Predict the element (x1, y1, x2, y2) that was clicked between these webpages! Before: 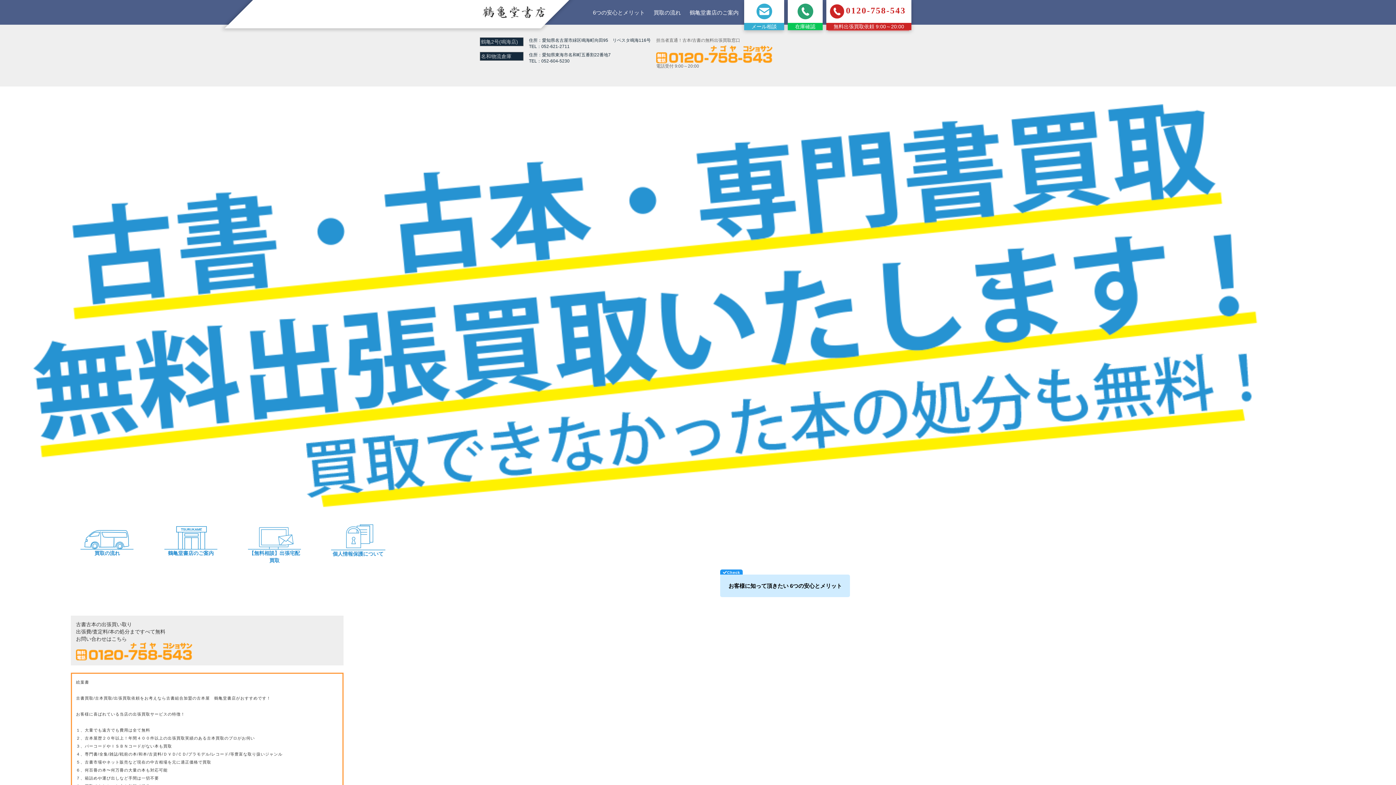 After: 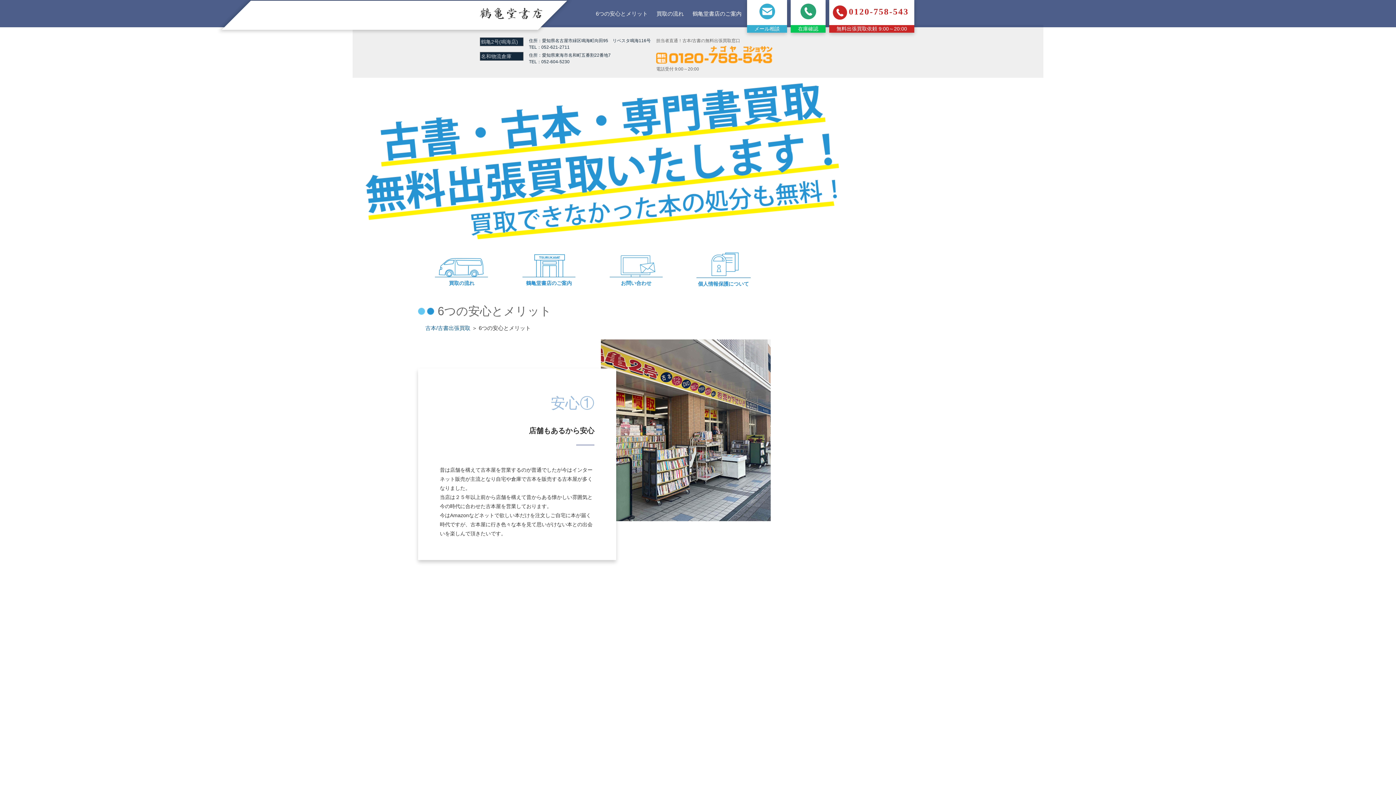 Action: label: 6つの安心とメリット bbox: (589, 4, 648, 19)